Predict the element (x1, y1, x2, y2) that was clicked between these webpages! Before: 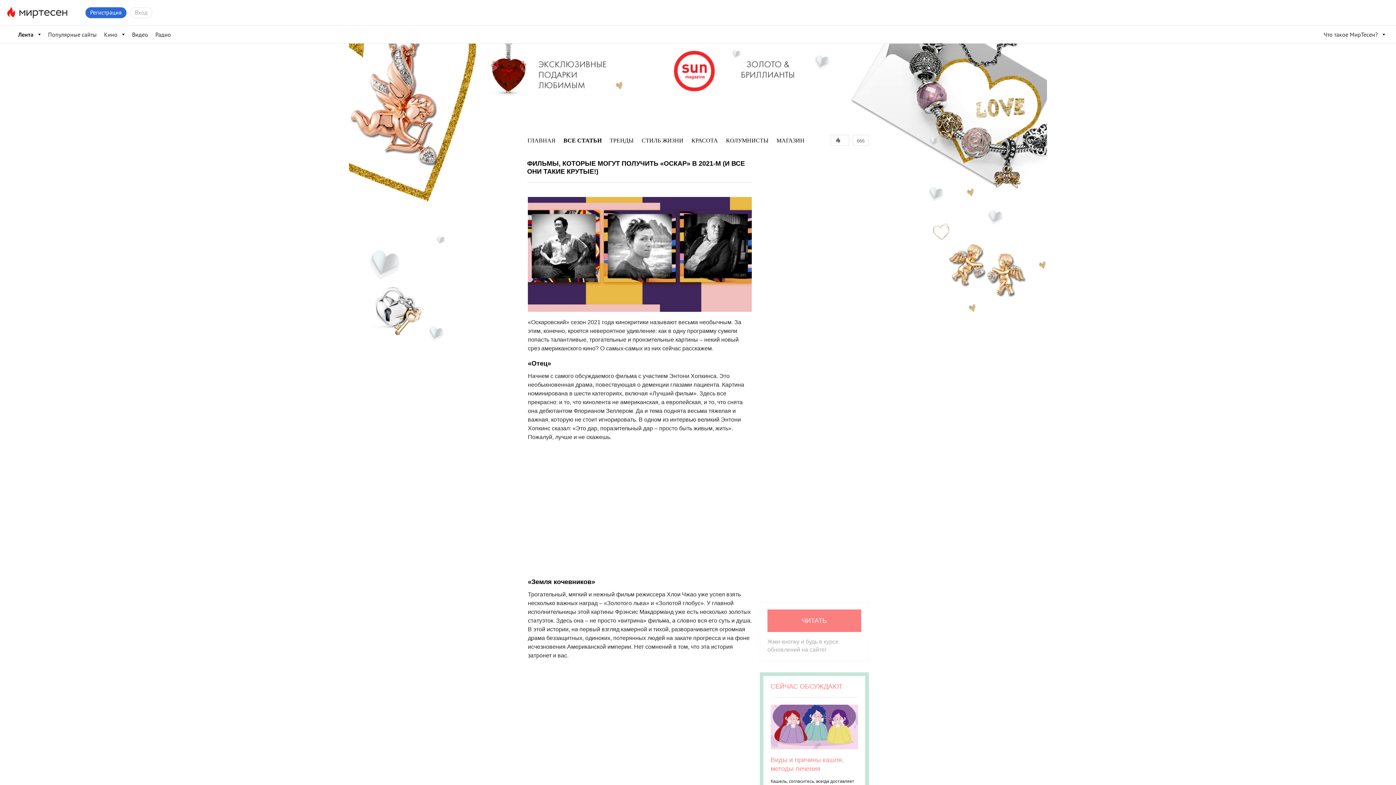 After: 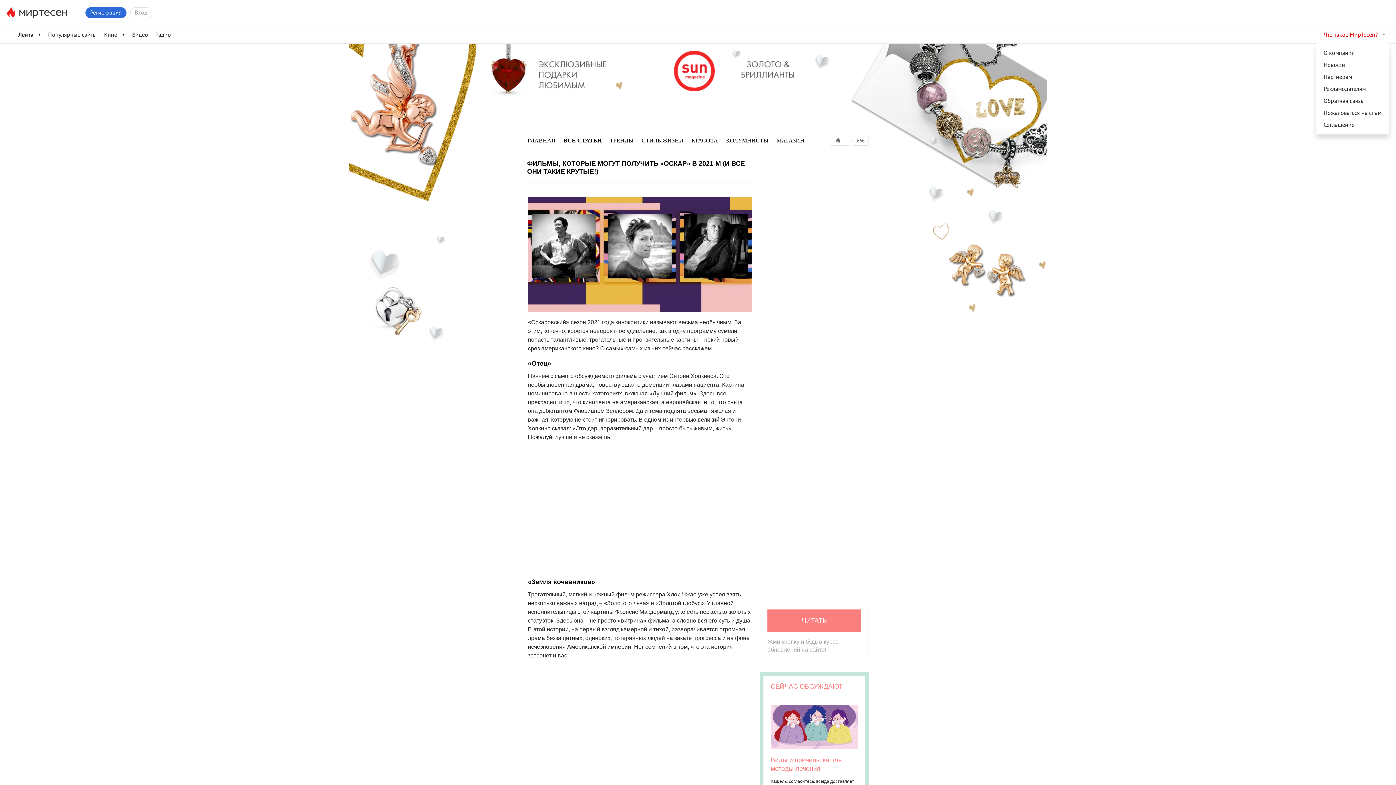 Action: label: Что такое МирТесен? bbox: (1316, 25, 1385, 43)